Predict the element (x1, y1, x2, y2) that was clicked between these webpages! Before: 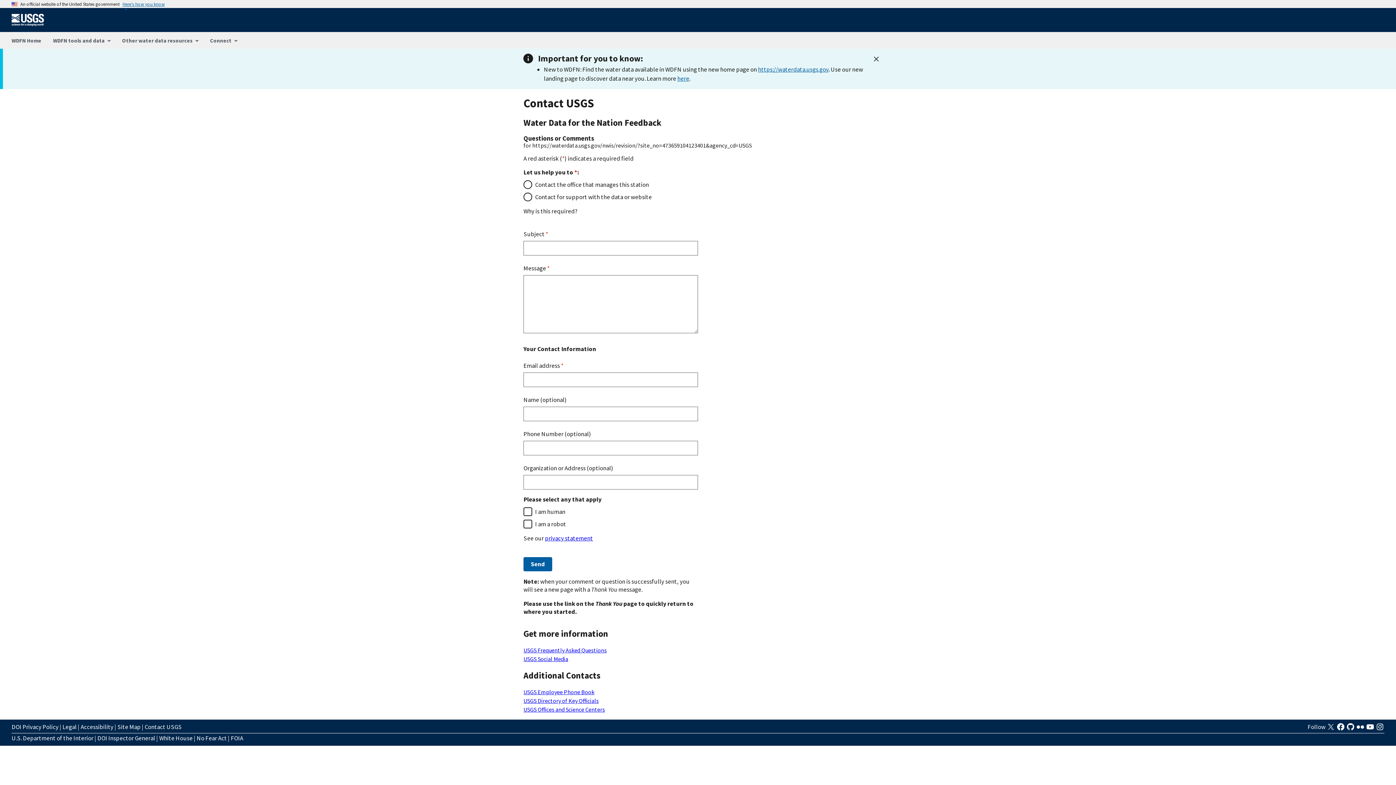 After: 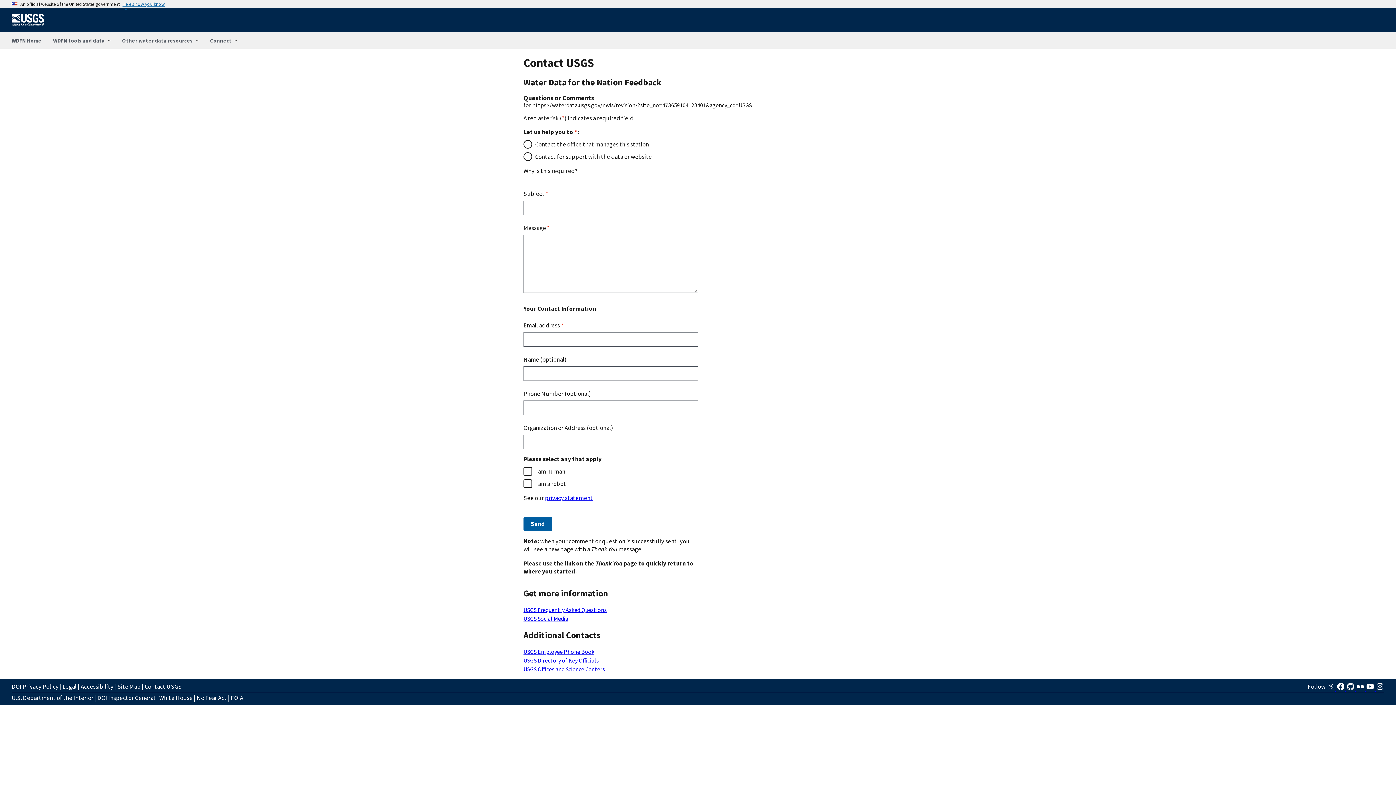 Action: bbox: (870, 54, 882, 65)